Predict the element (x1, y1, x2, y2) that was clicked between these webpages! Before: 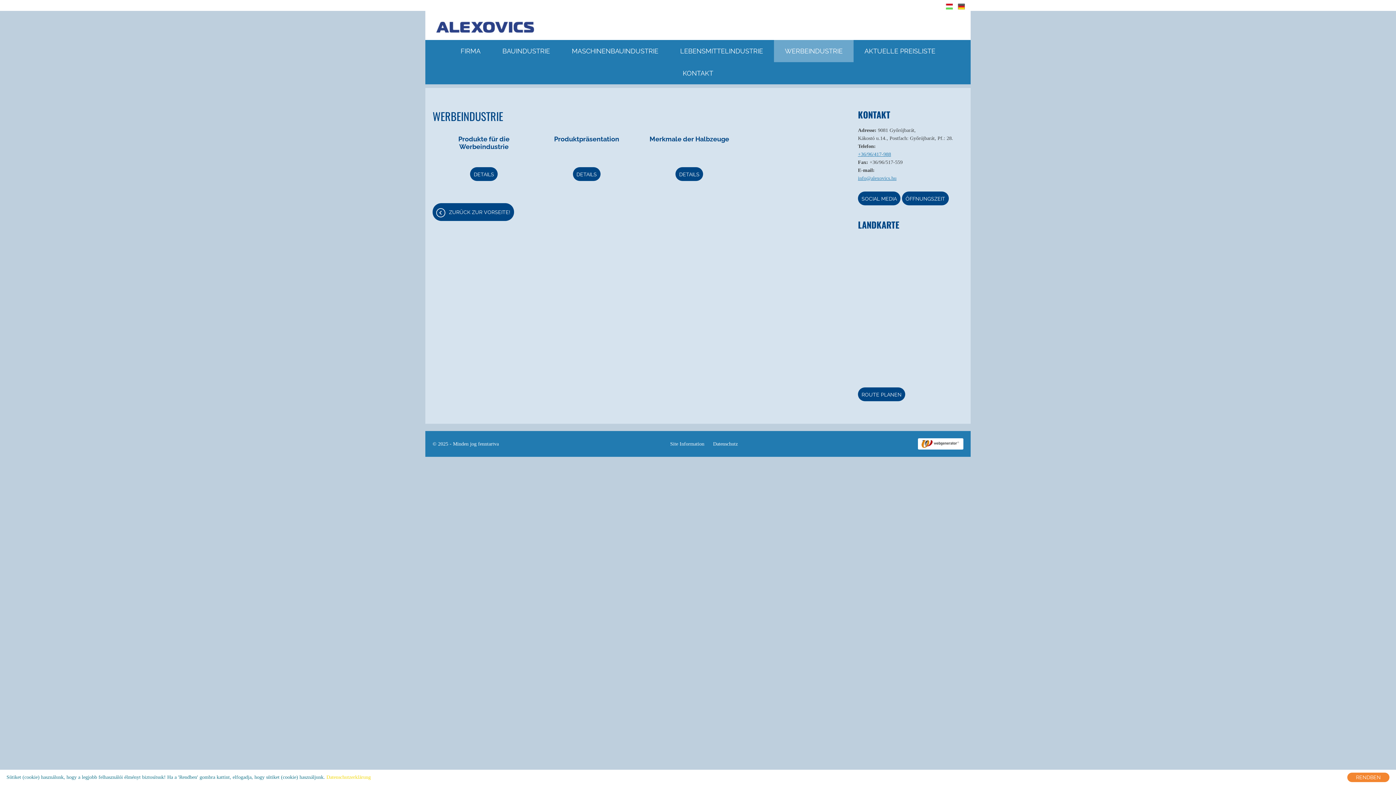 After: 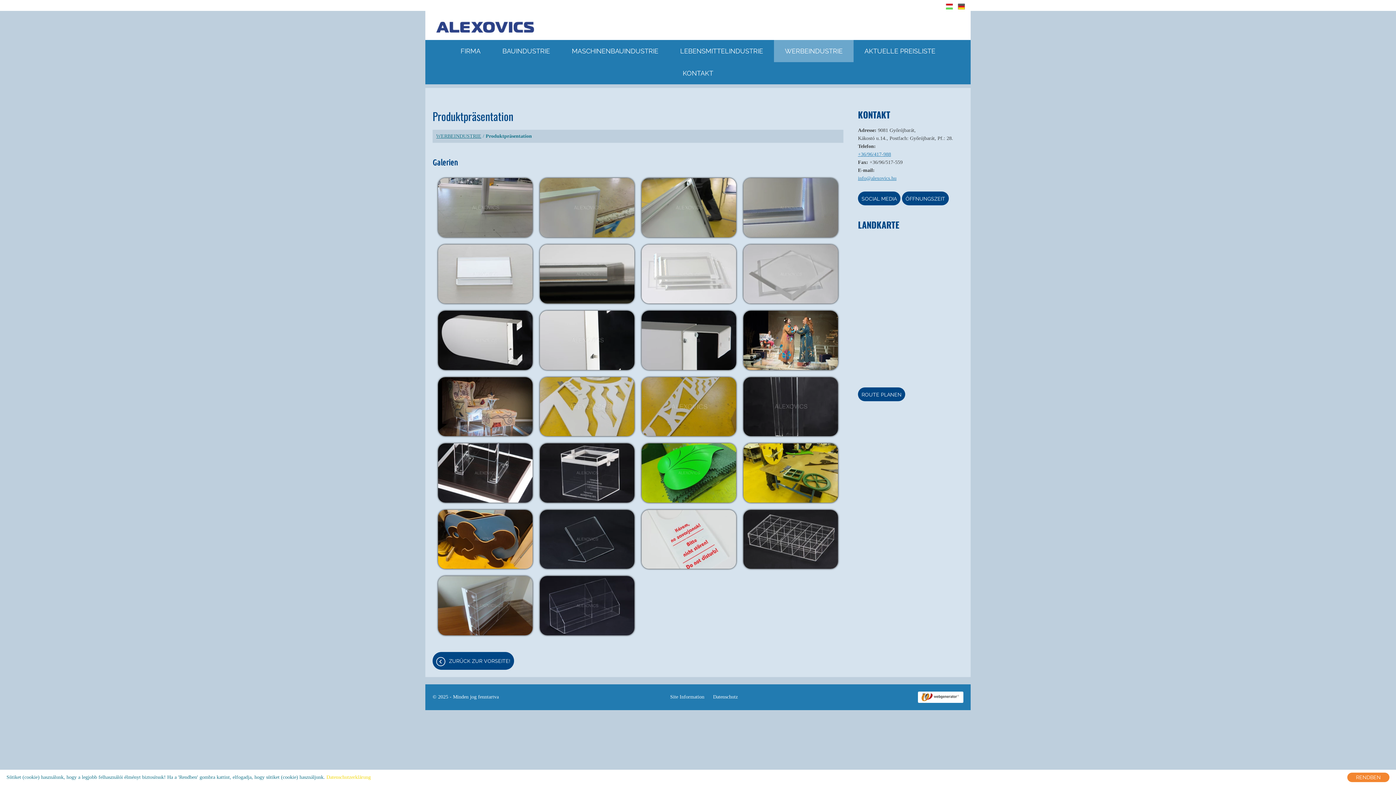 Action: bbox: (573, 167, 600, 181) label: DETAILS